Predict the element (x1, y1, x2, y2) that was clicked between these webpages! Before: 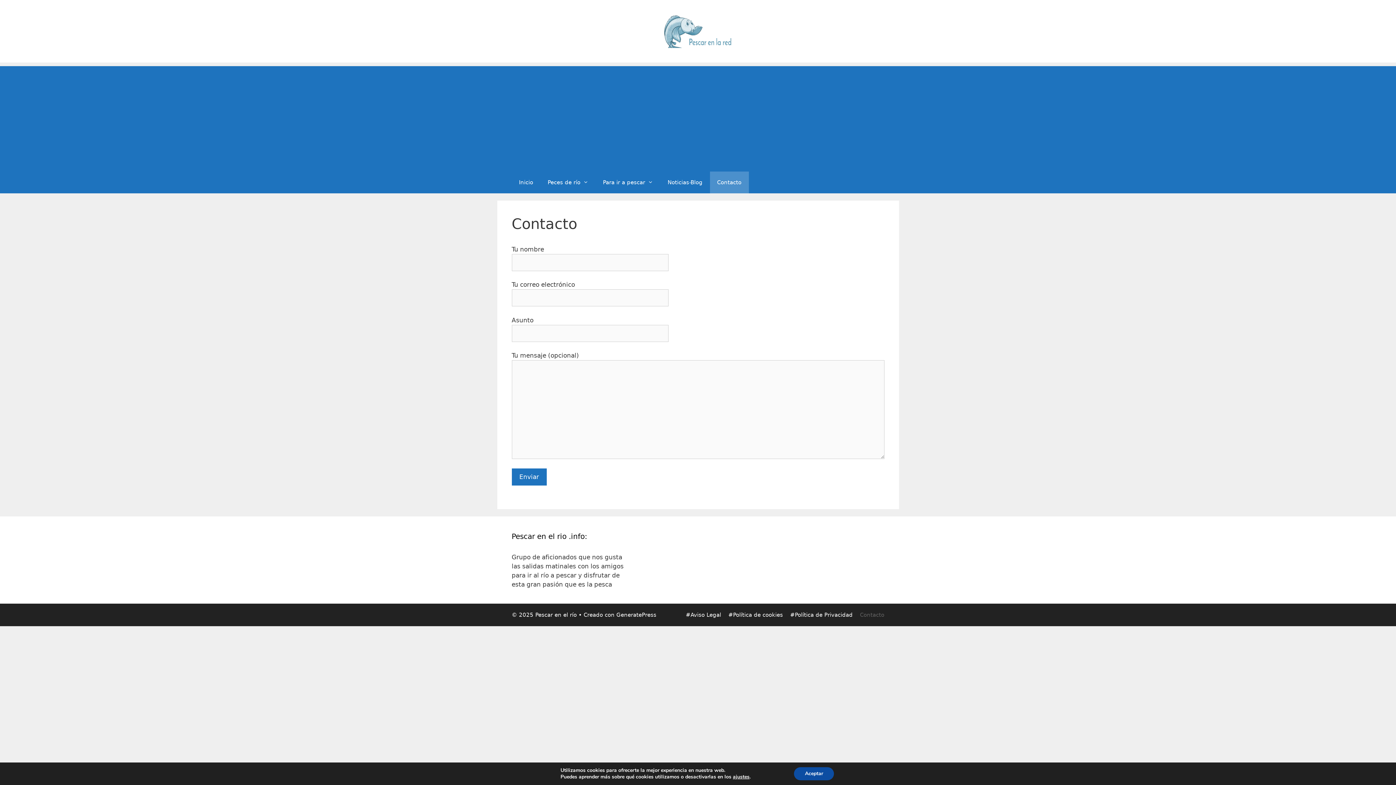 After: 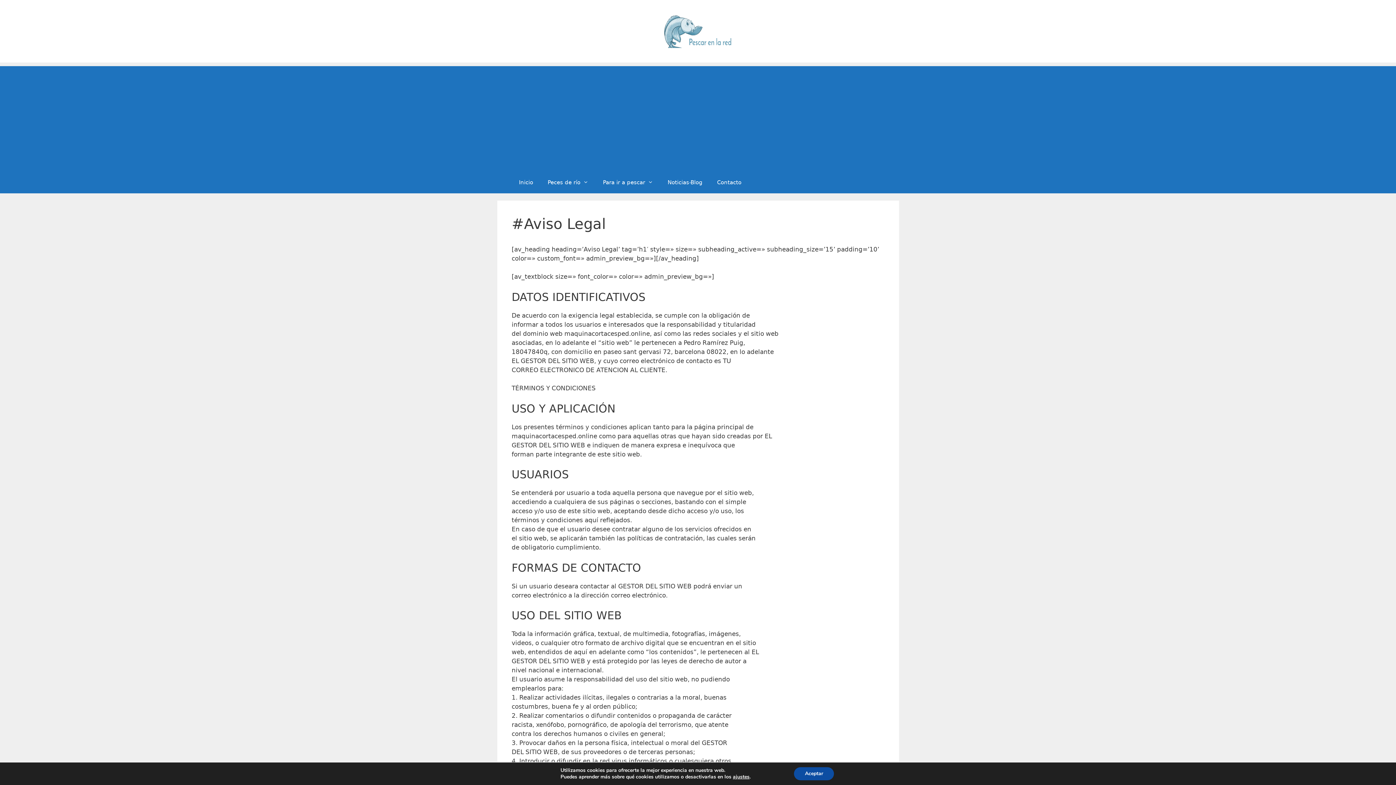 Action: bbox: (686, 612, 721, 618) label: #Aviso Legal